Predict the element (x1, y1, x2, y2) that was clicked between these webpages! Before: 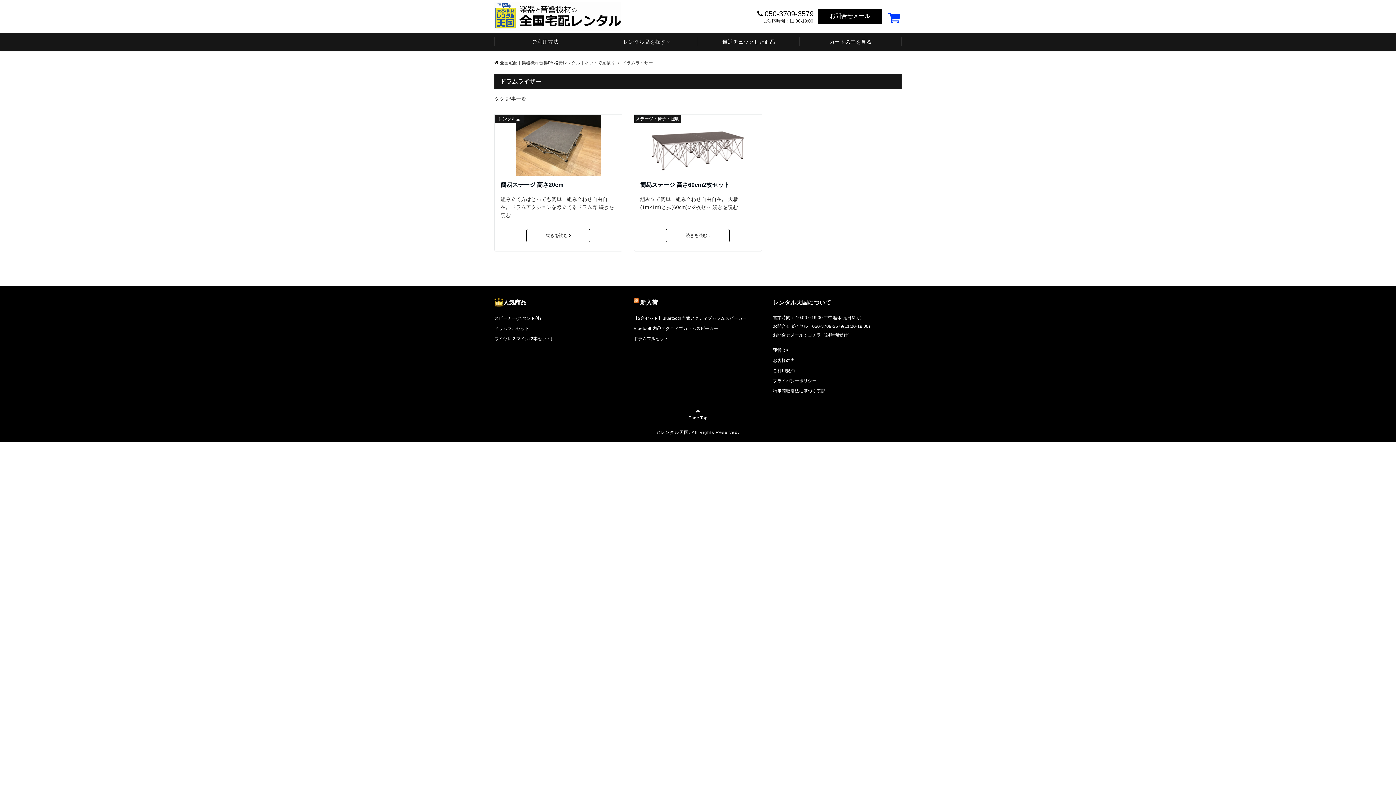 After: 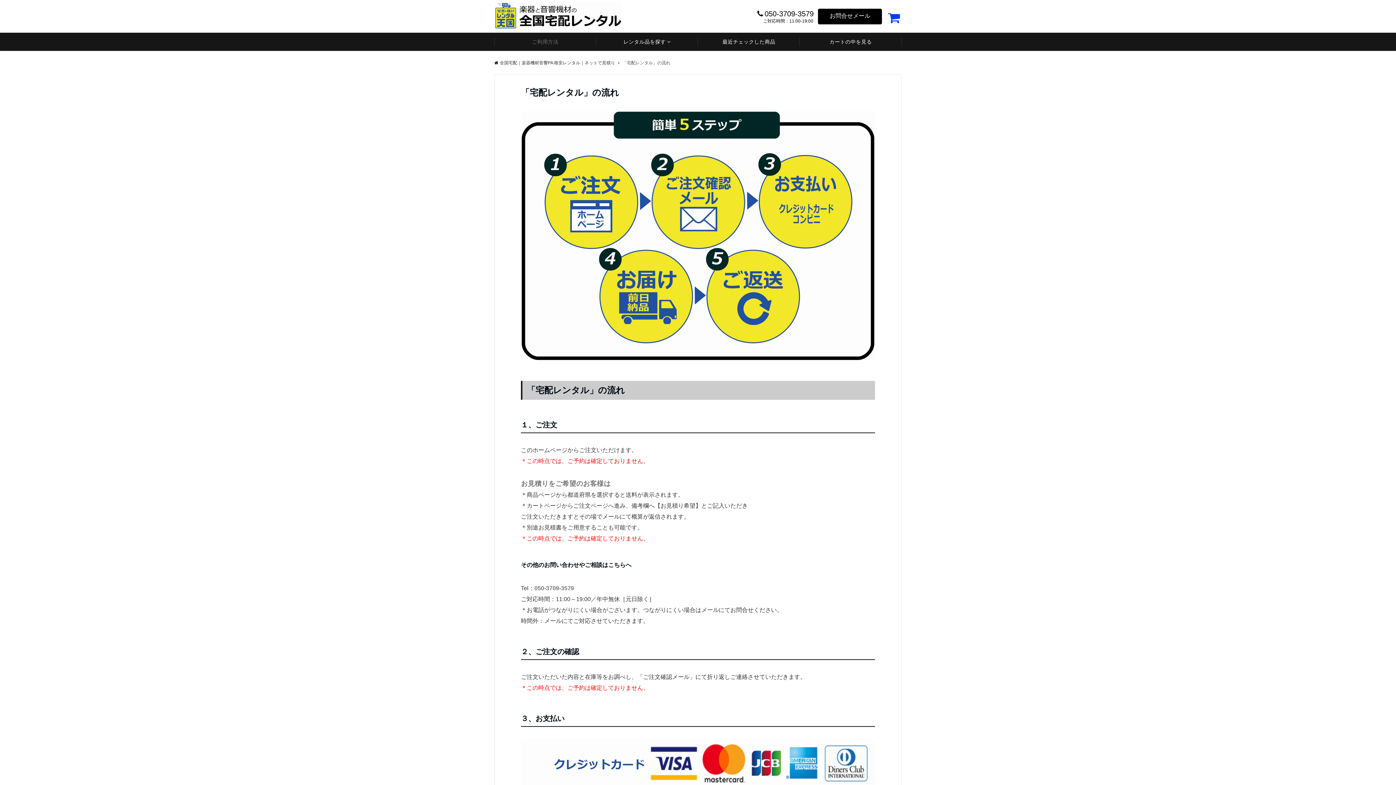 Action: label: ご利用方法 bbox: (494, 32, 596, 50)